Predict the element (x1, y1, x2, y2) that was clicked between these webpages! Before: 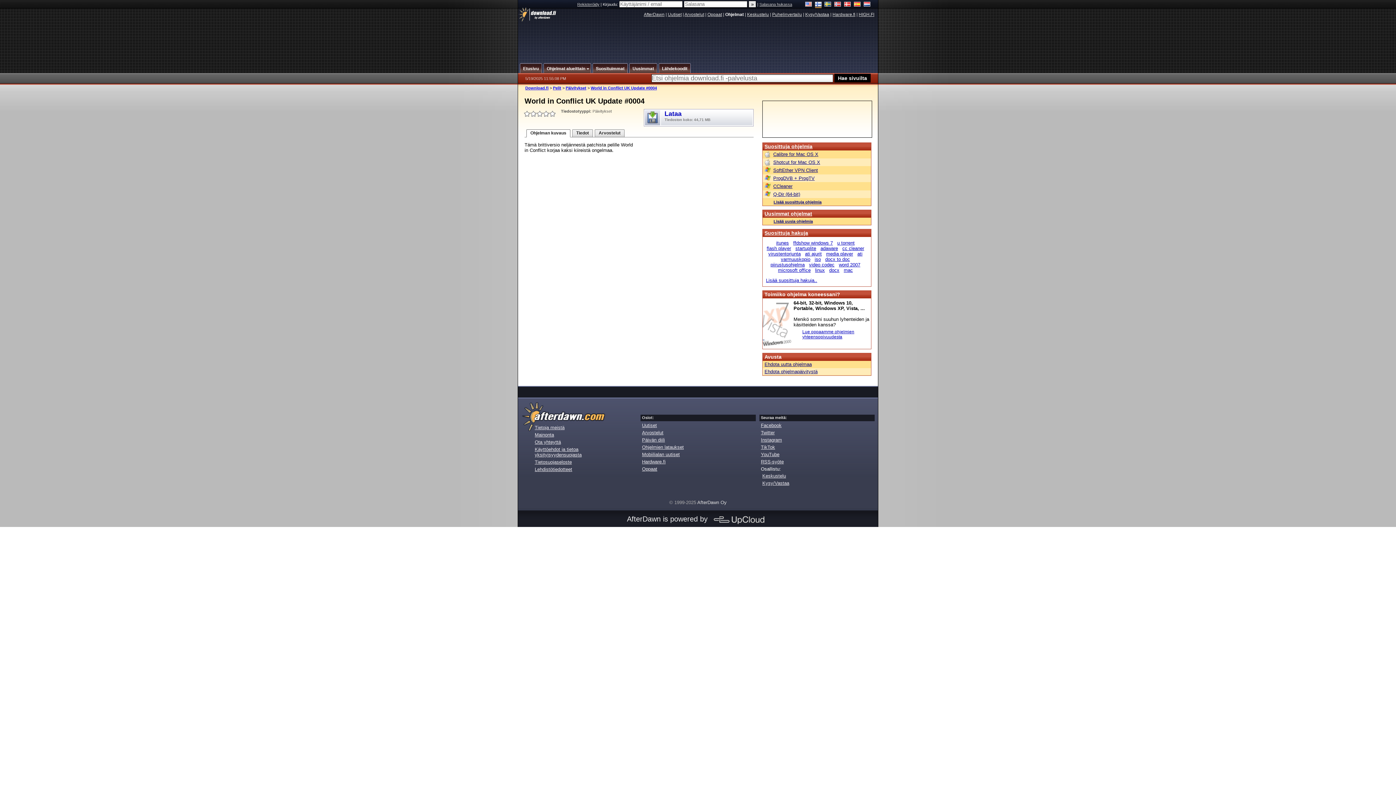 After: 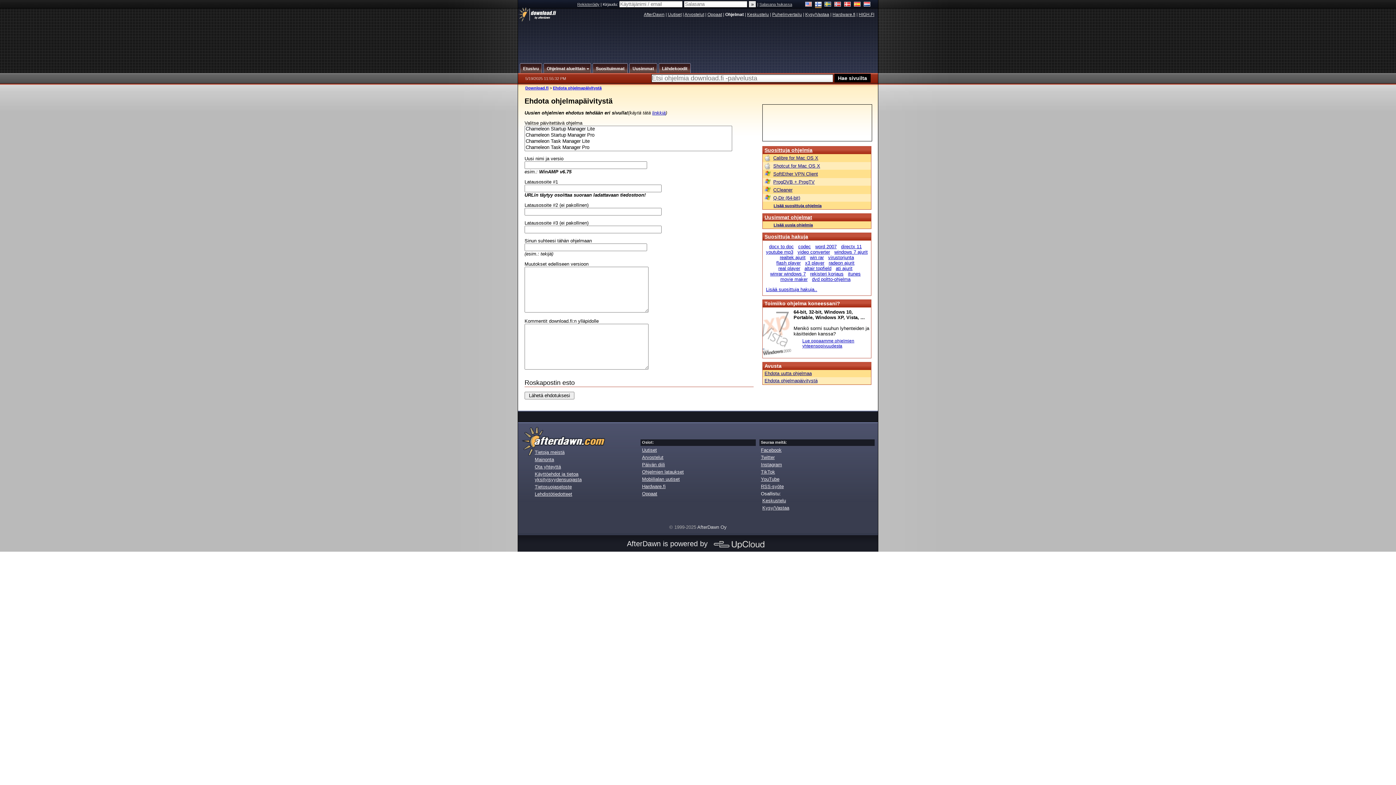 Action: label: Ehdota ohjelmapäivitystä bbox: (764, 369, 817, 374)